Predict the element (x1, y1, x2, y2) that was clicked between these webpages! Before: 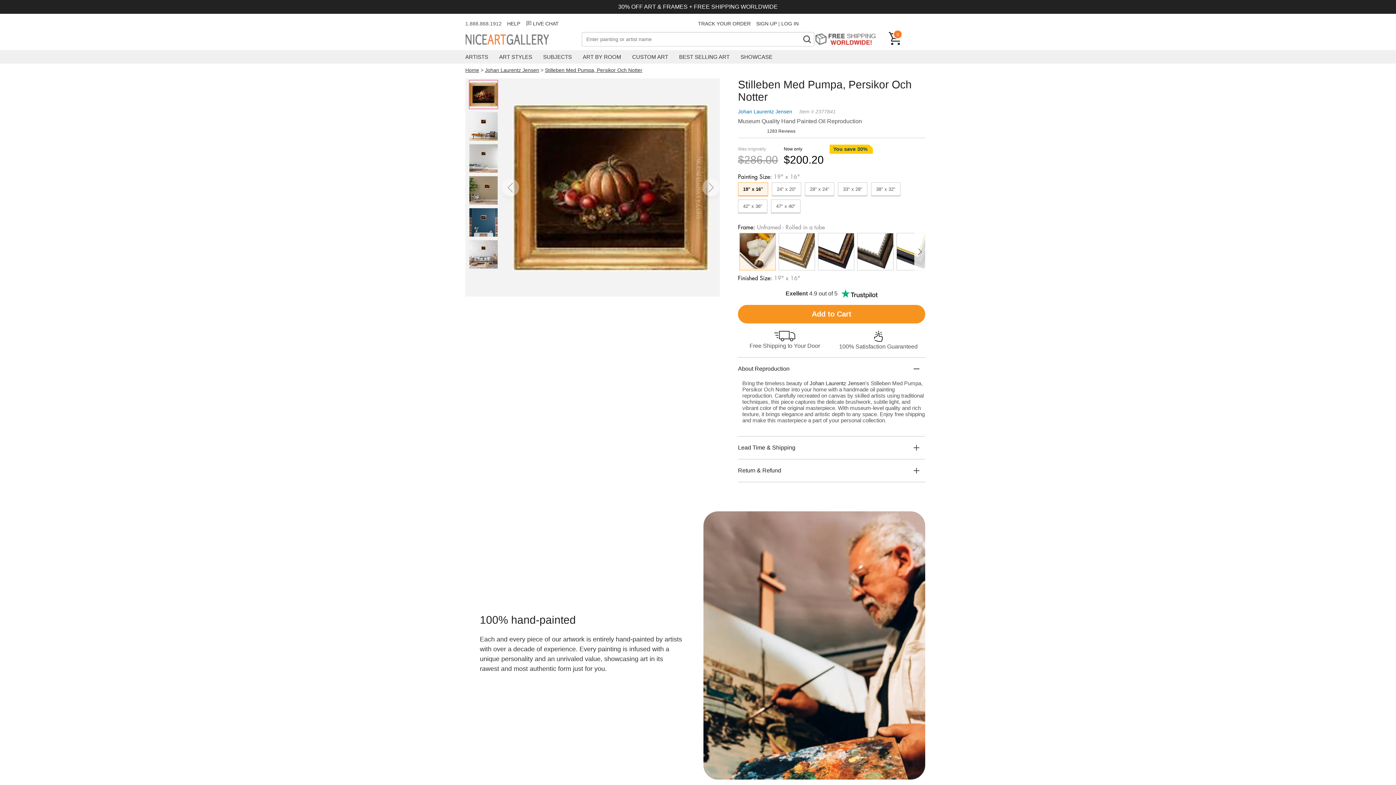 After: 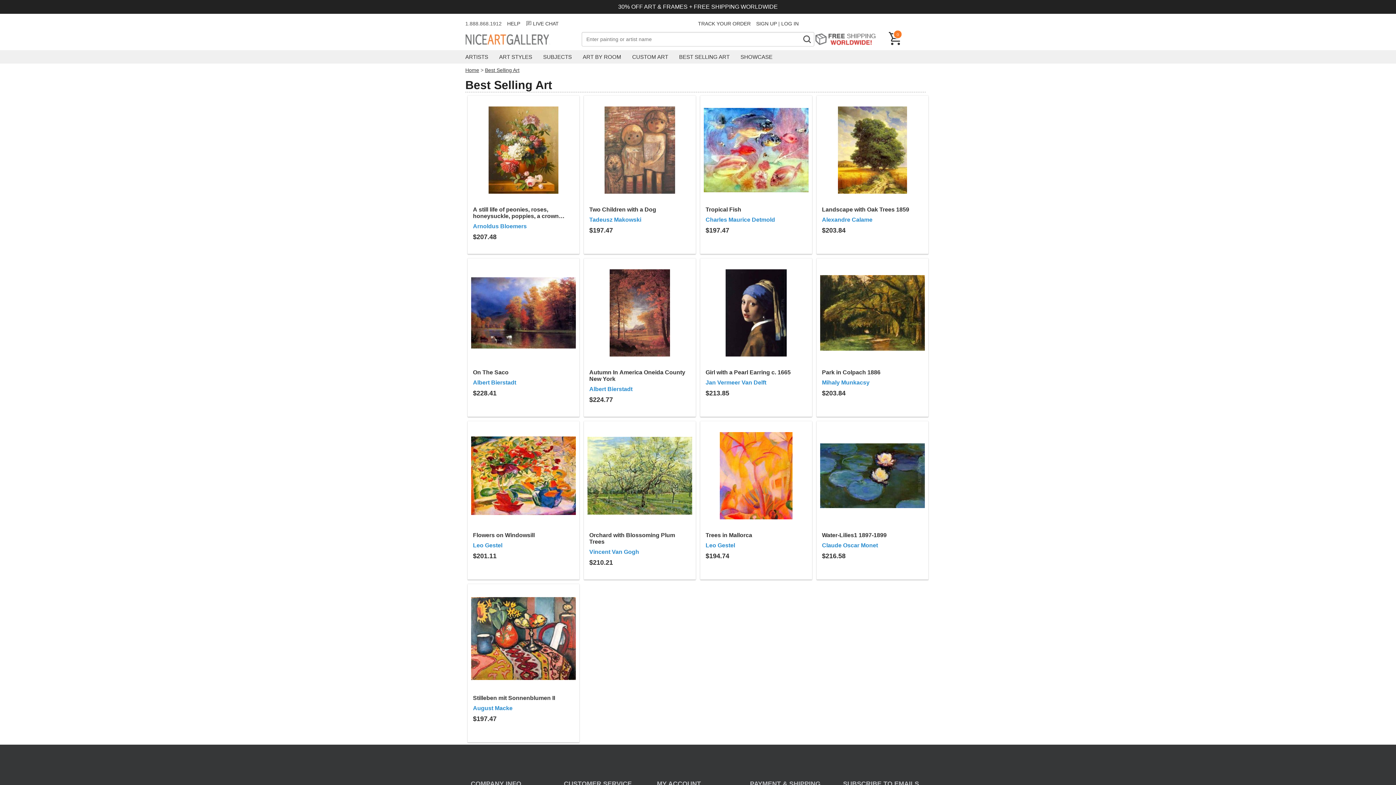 Action: label: BEST SELLING ART bbox: (679, 50, 729, 63)